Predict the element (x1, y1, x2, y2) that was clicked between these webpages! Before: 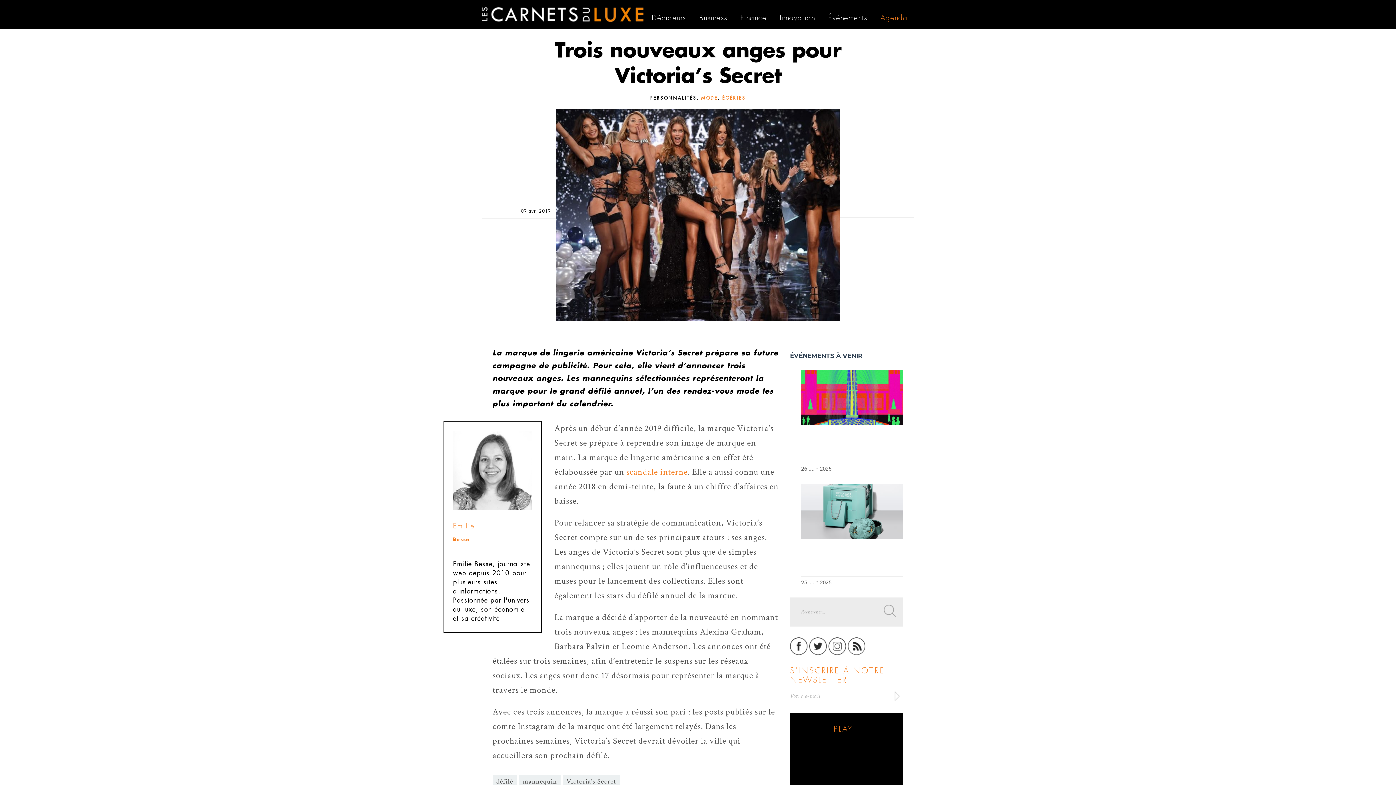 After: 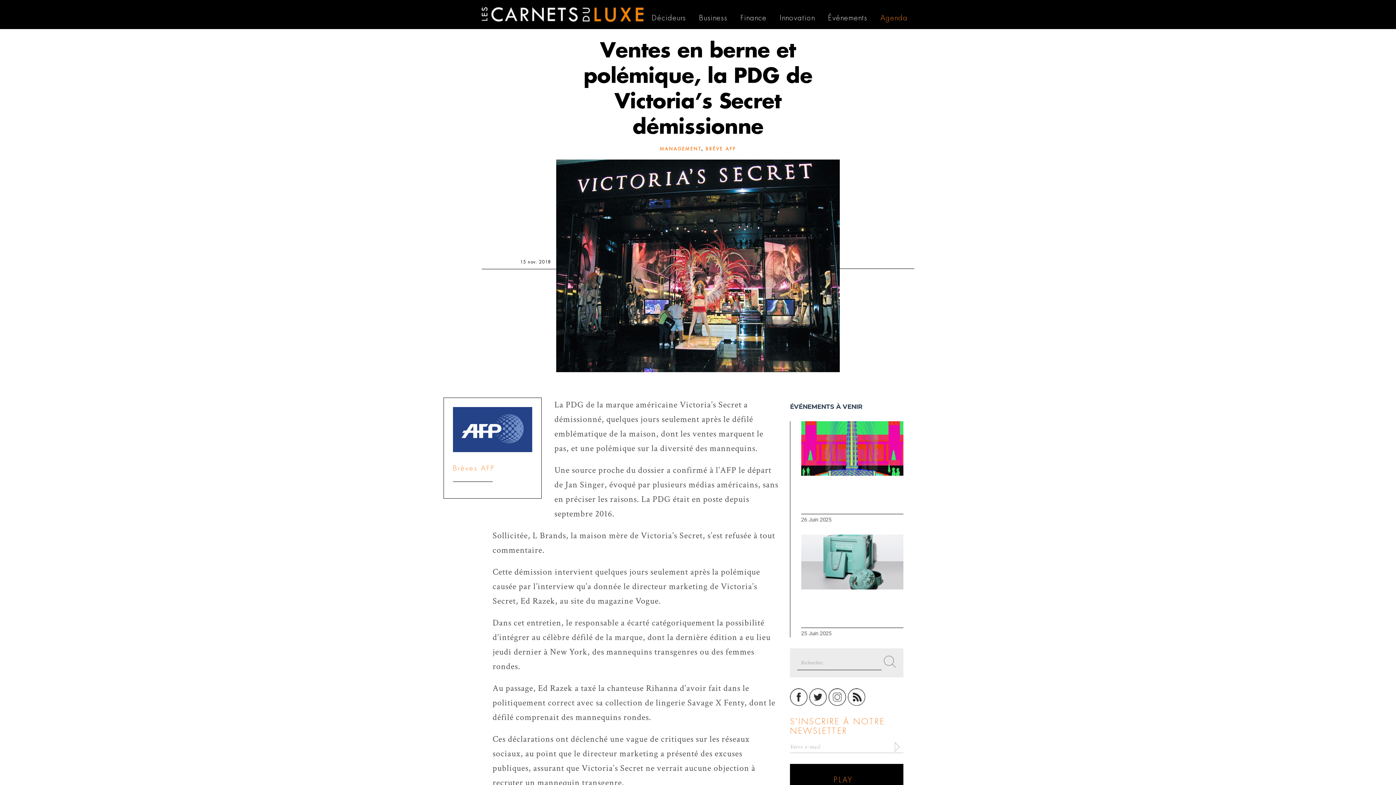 Action: bbox: (626, 466, 688, 477) label: scandale interne